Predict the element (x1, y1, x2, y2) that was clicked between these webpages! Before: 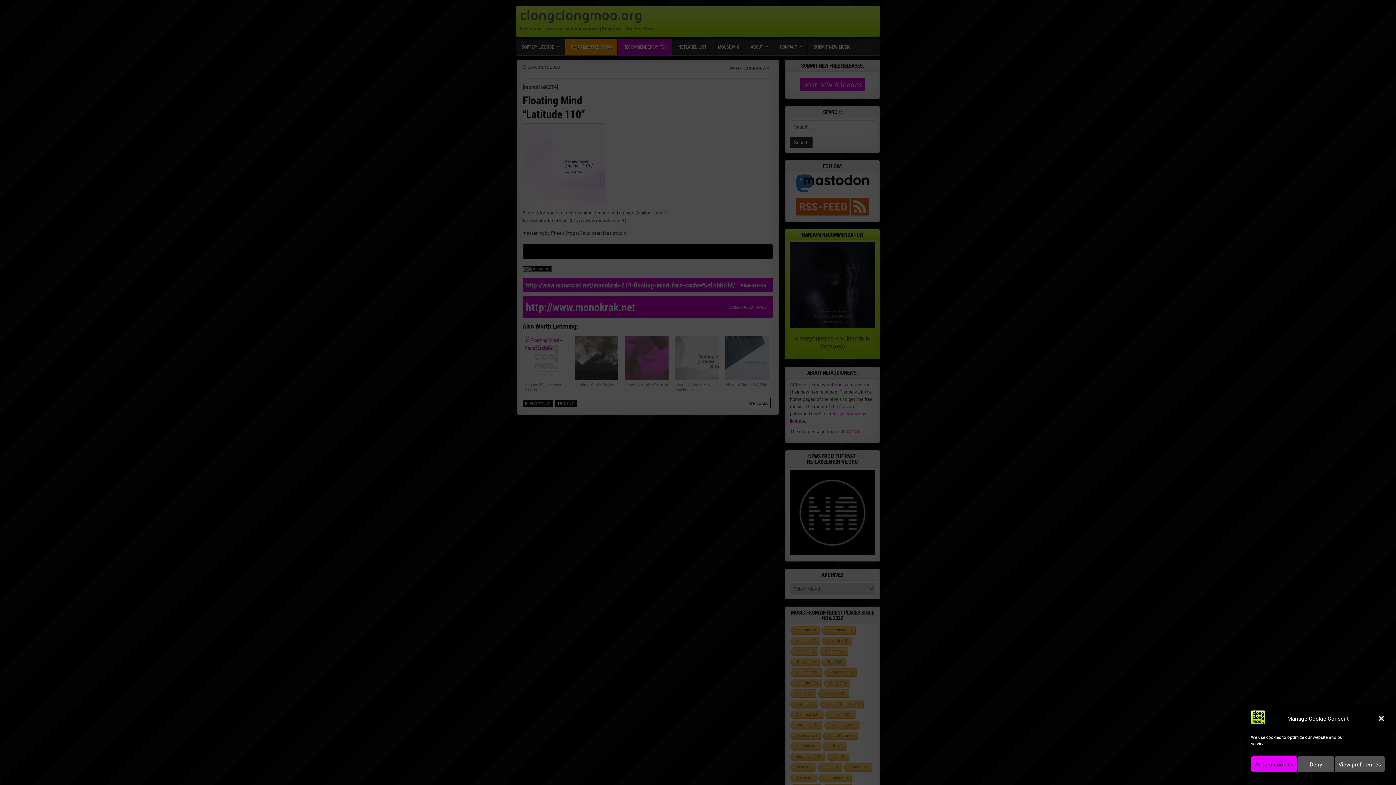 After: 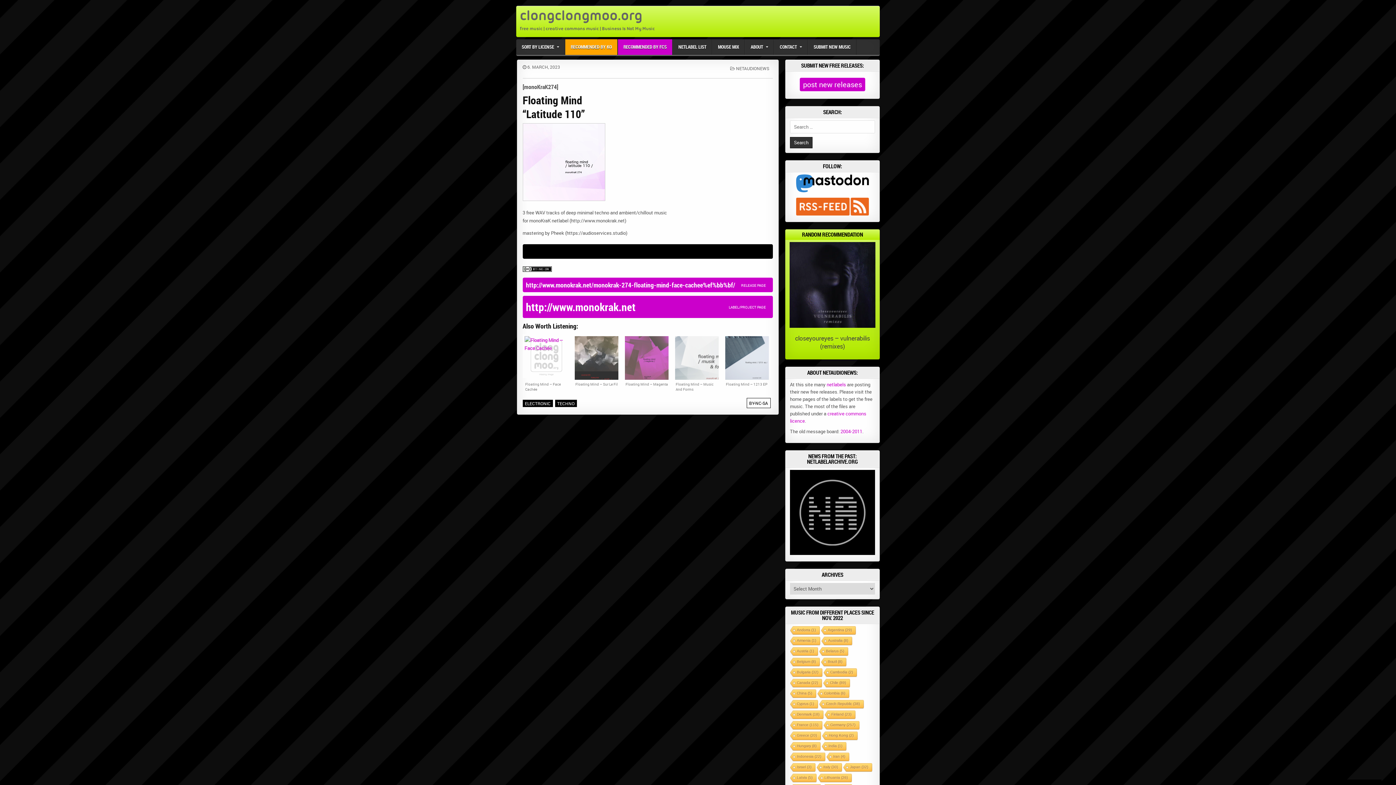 Action: label: Accept cookies bbox: (1251, 756, 1297, 772)